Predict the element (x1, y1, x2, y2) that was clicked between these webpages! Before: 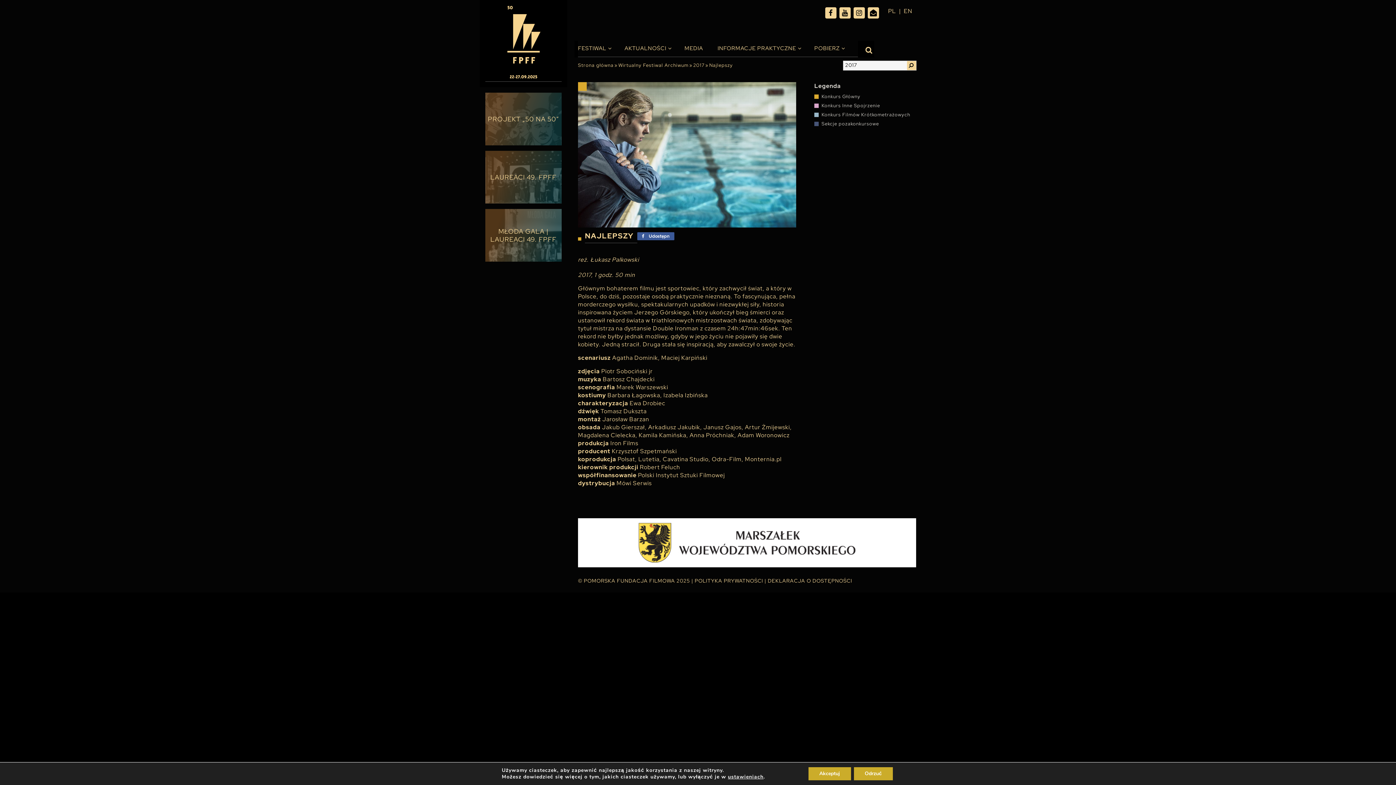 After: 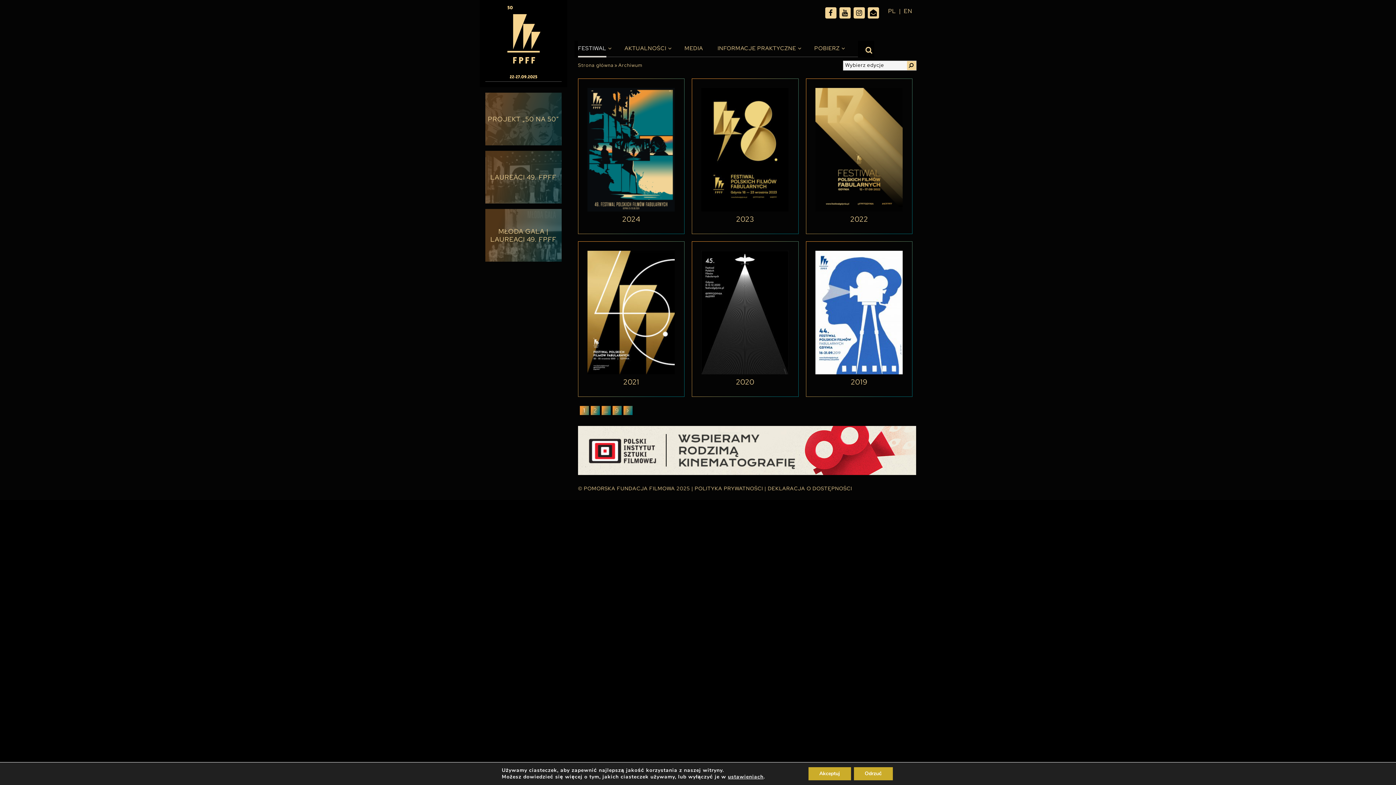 Action: bbox: (618, 62, 688, 67) label: Wirtualny Festiwal Archiwum